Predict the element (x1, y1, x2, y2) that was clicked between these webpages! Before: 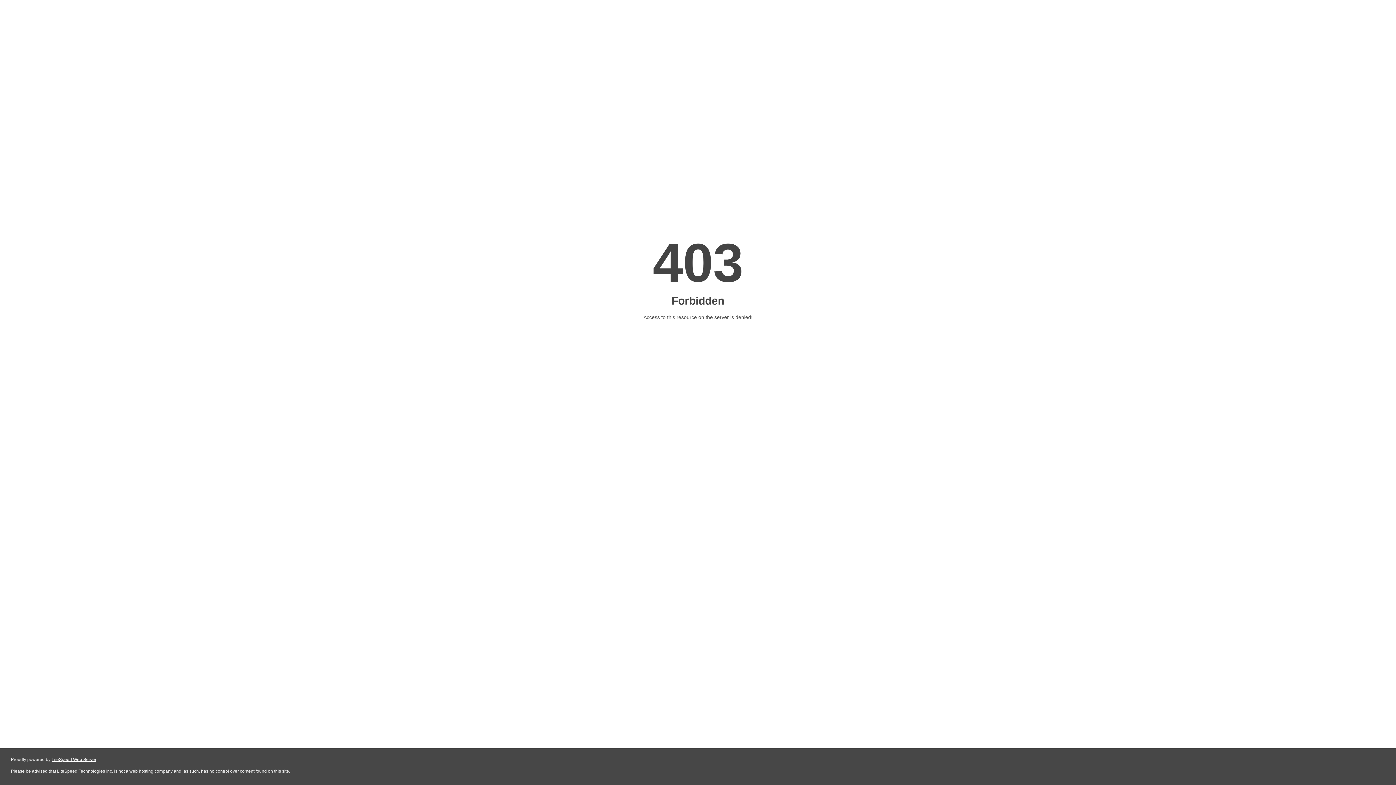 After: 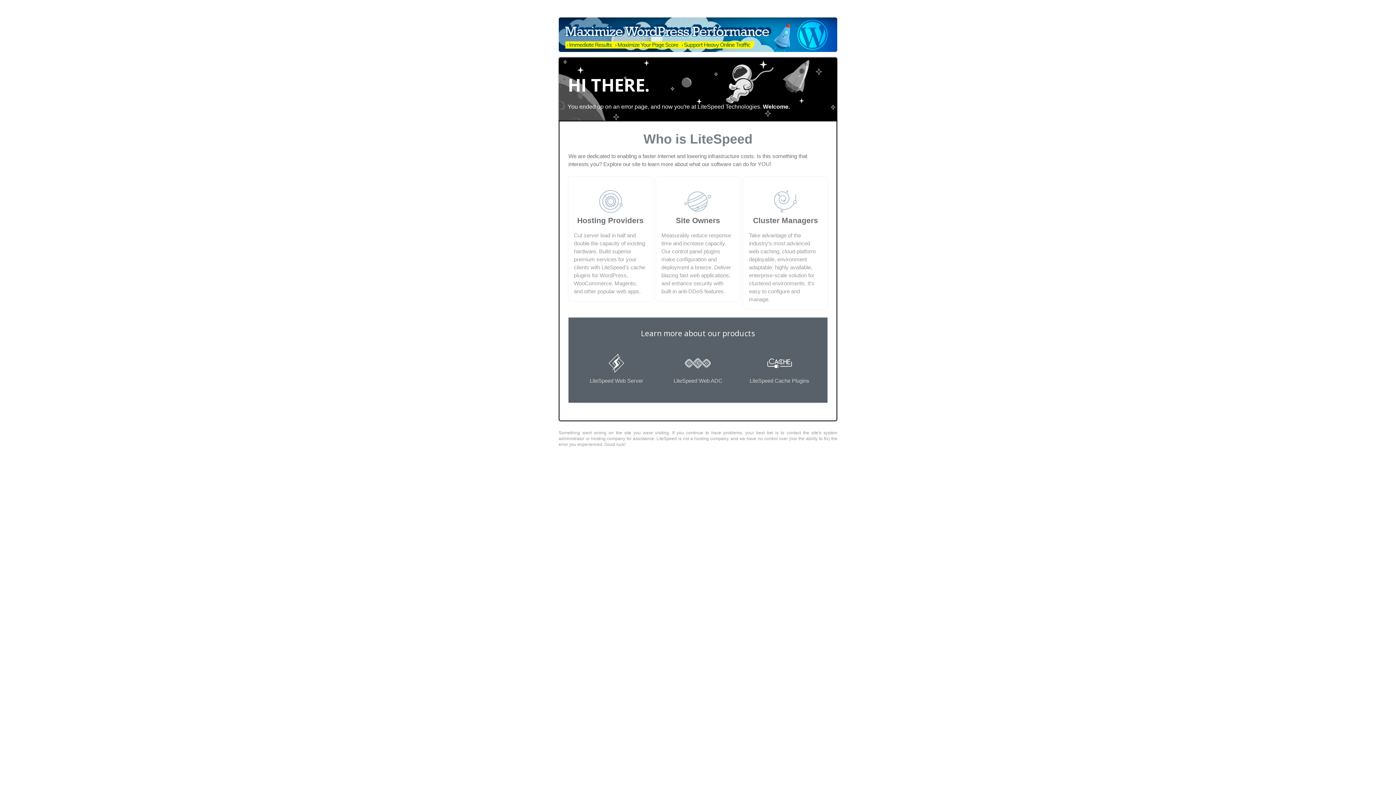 Action: bbox: (51, 757, 96, 762) label: LiteSpeed Web Server